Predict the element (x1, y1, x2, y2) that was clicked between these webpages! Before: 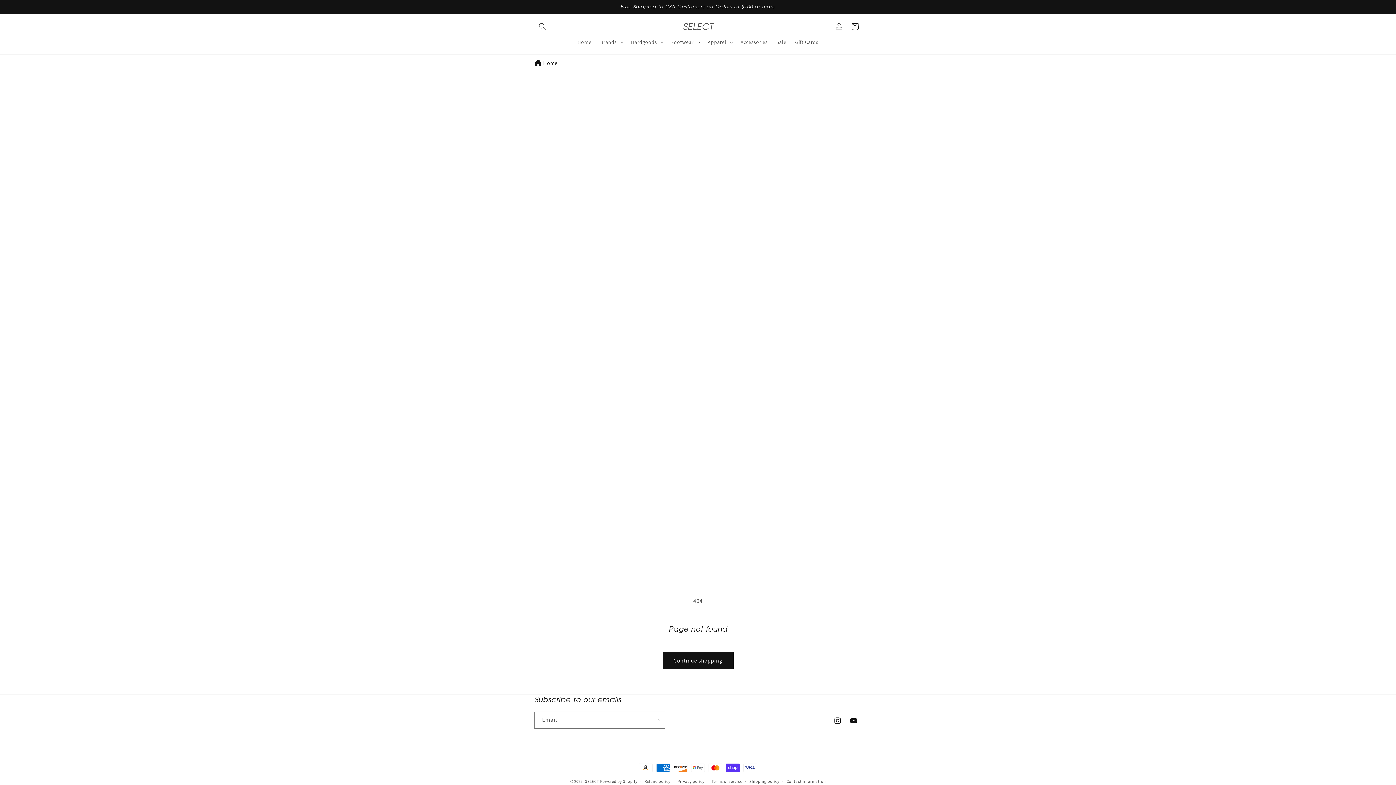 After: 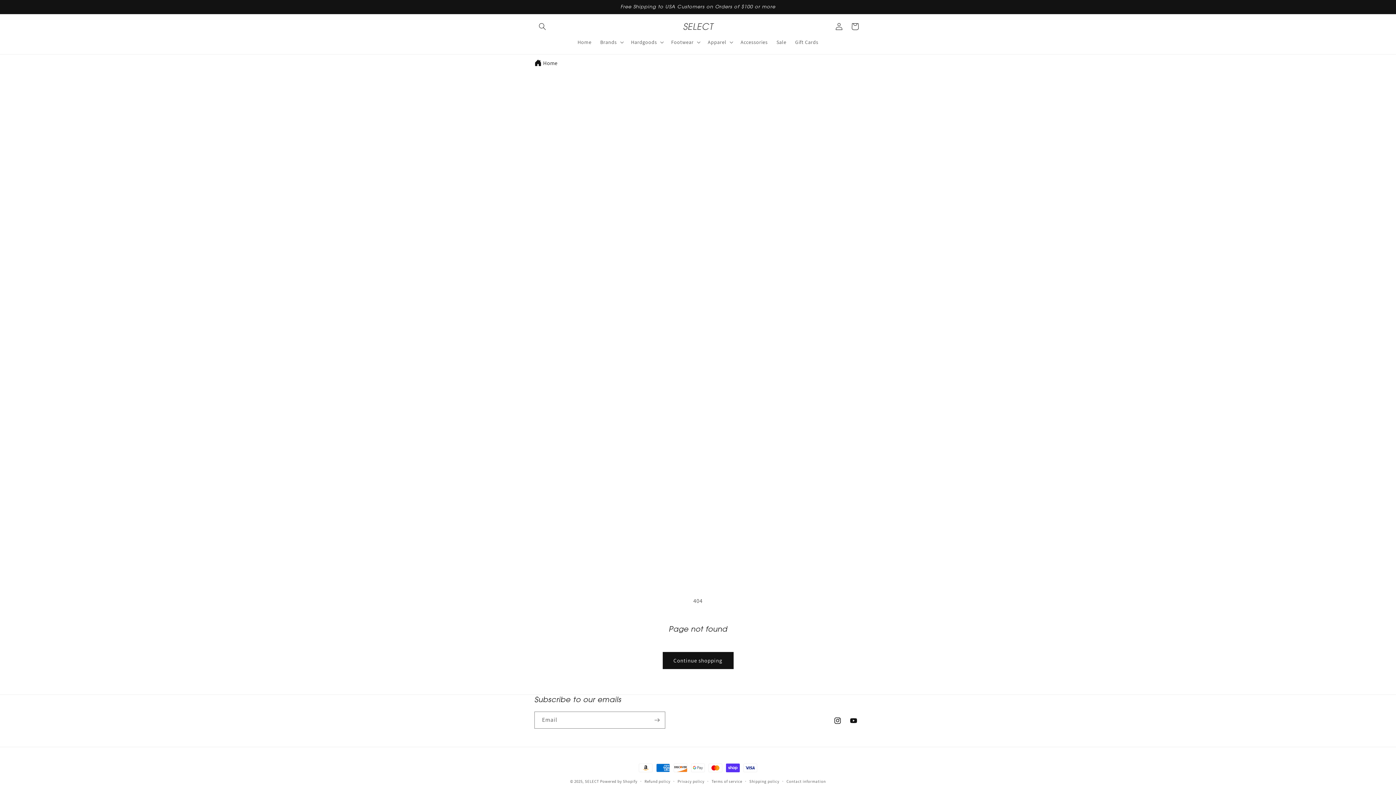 Action: label: Home bbox: (543, 59, 557, 66)